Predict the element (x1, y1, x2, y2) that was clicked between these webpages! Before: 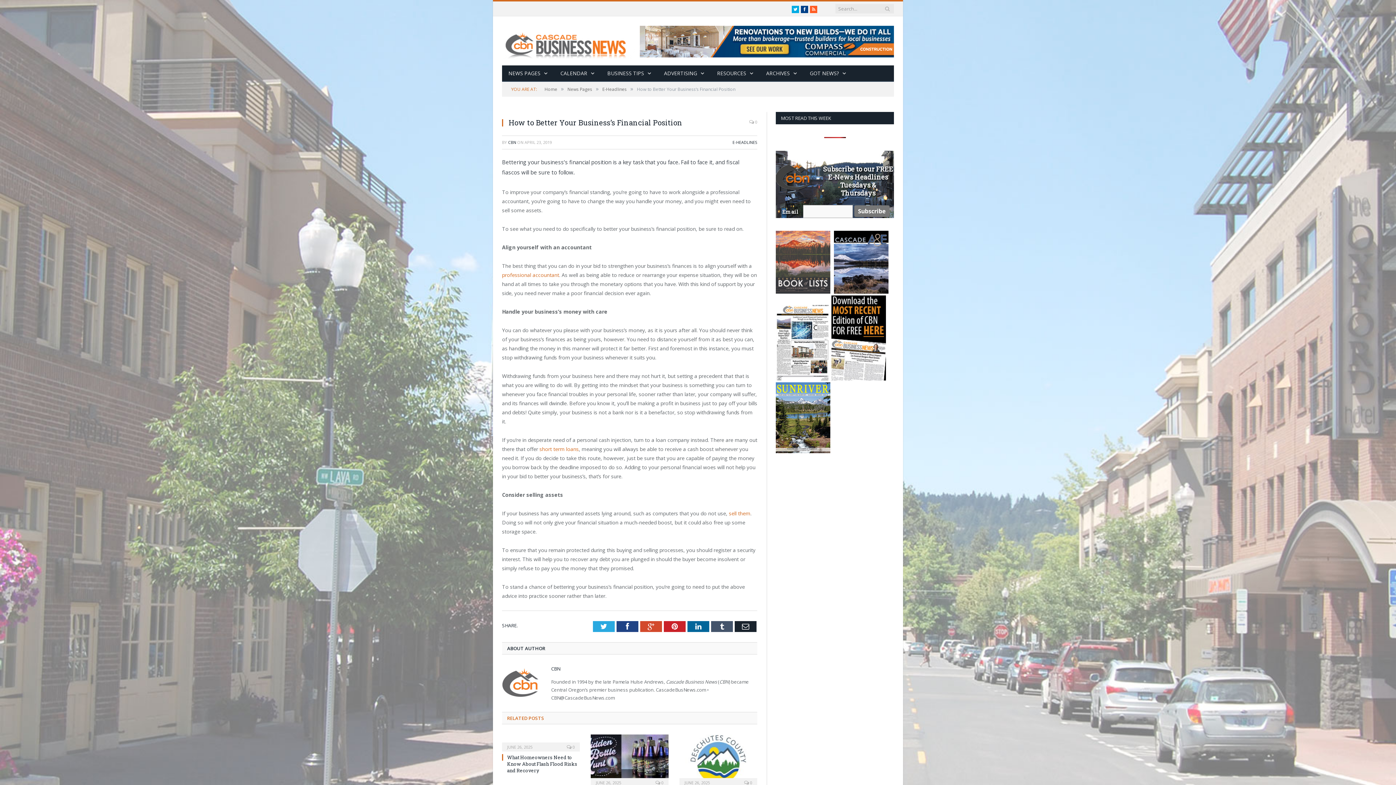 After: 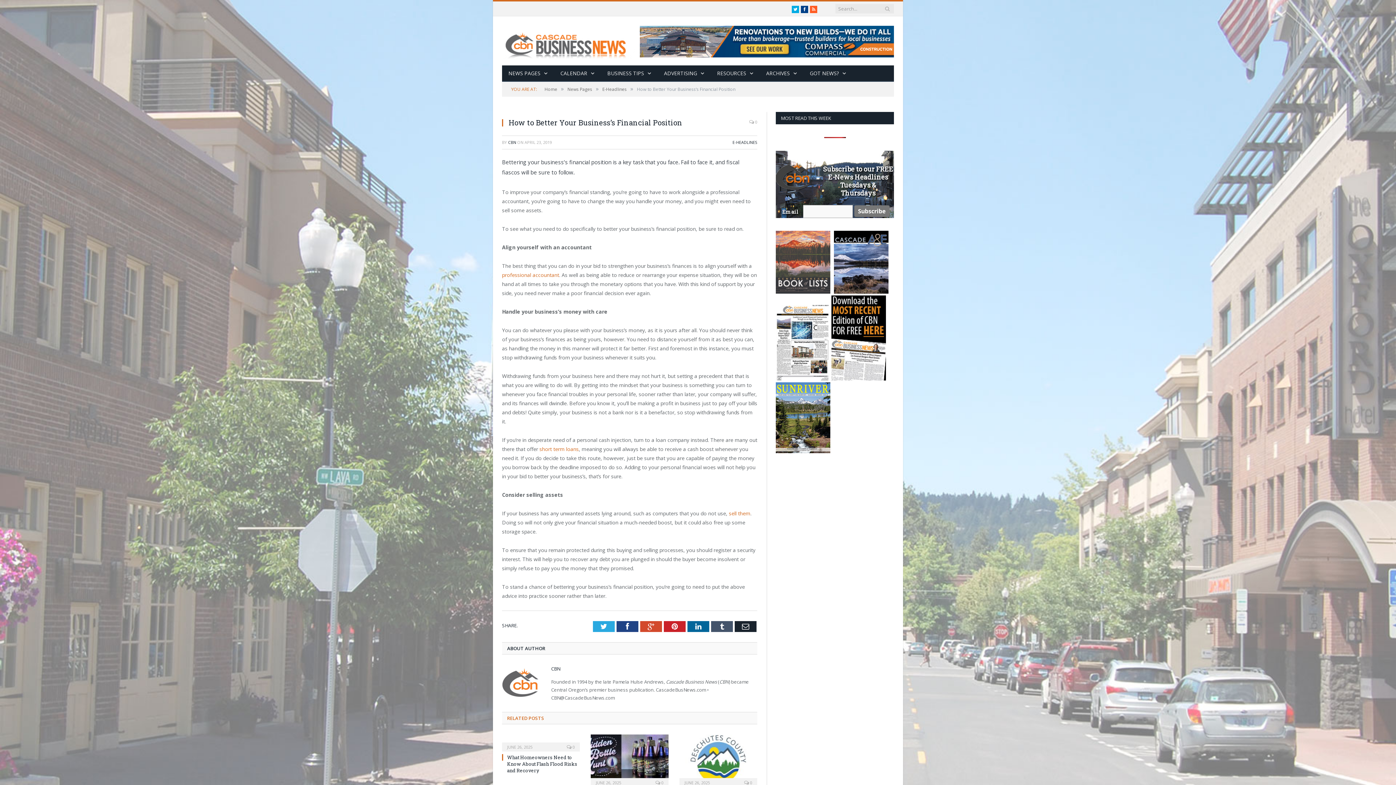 Action: bbox: (776, 288, 833, 295)